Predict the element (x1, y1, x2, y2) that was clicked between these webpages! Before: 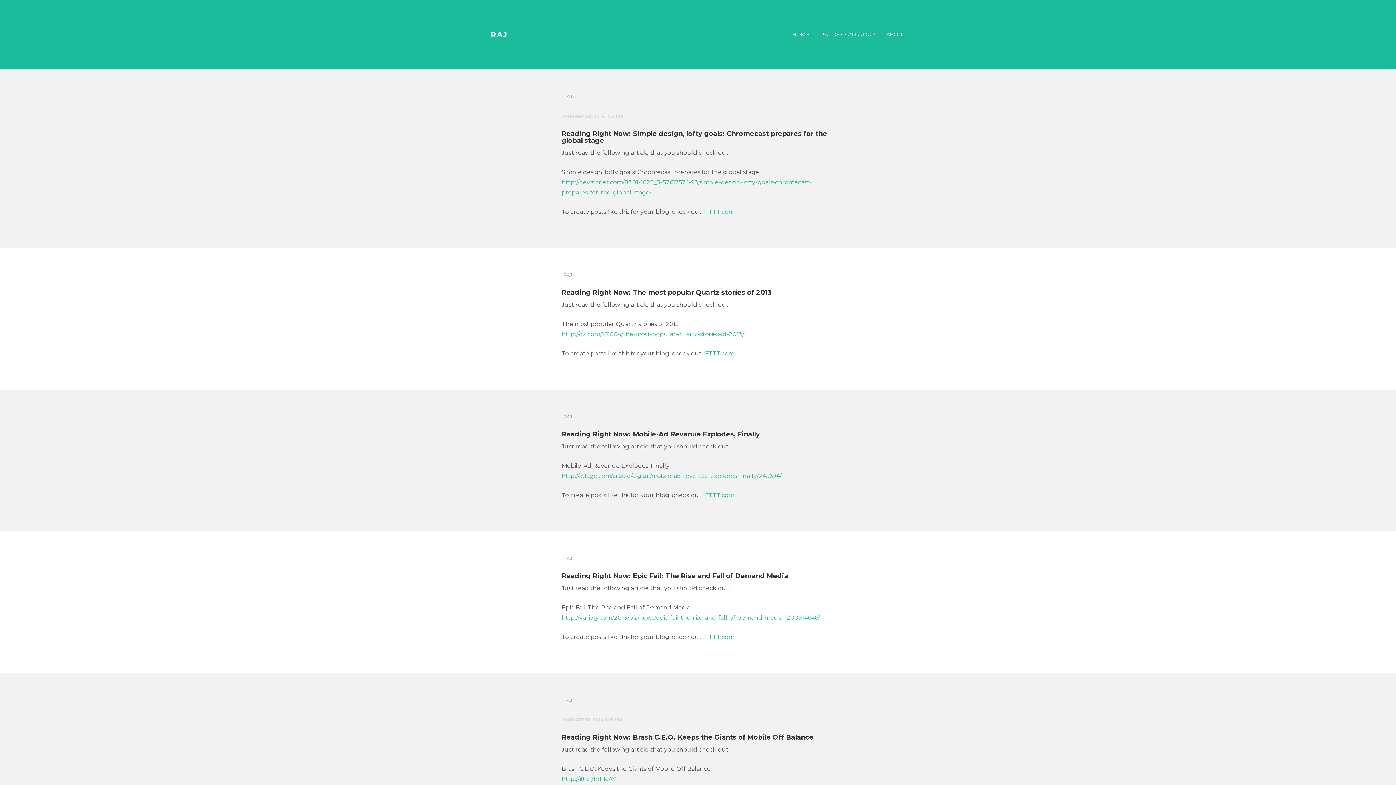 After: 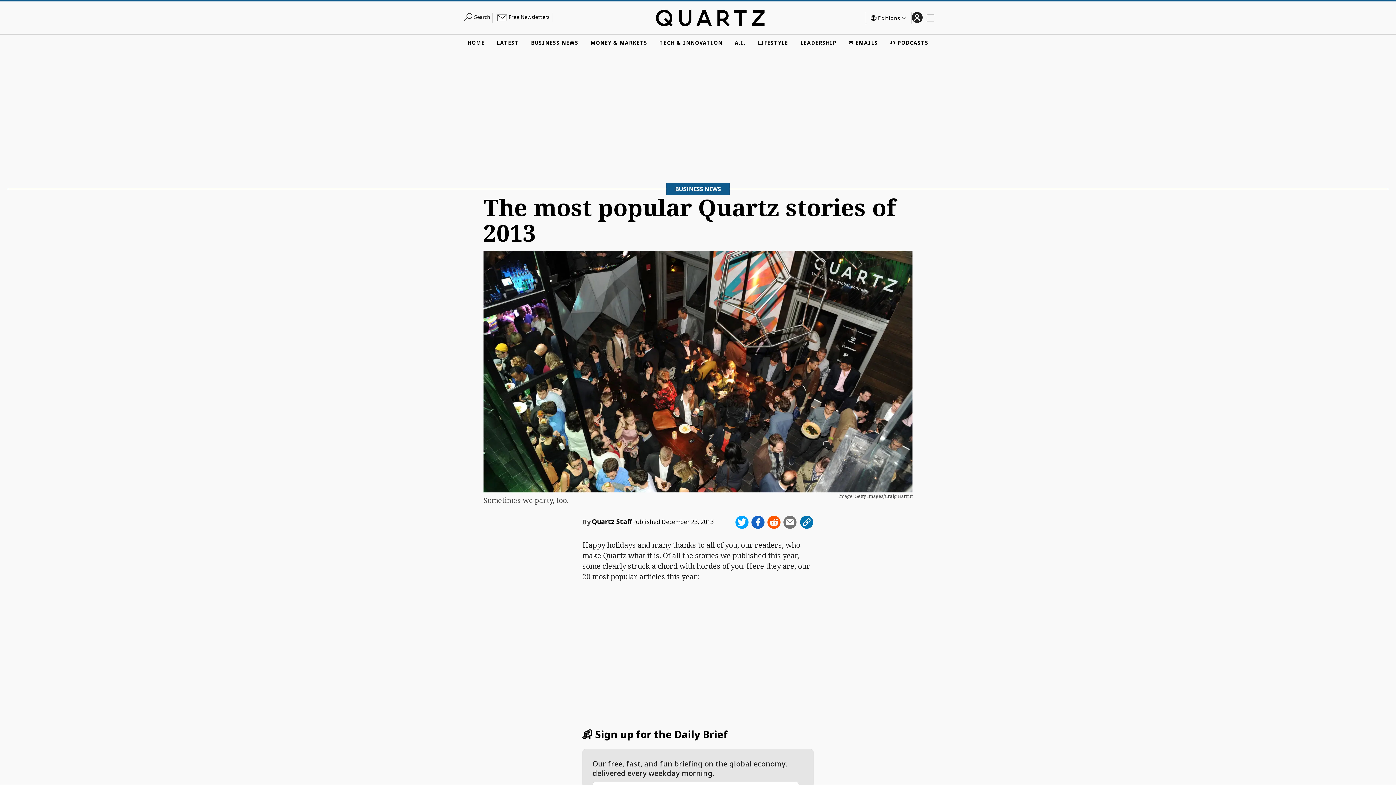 Action: label: http://qz.com/161004/the-most-popular-quartz-stories-of-2013/ bbox: (561, 330, 744, 337)